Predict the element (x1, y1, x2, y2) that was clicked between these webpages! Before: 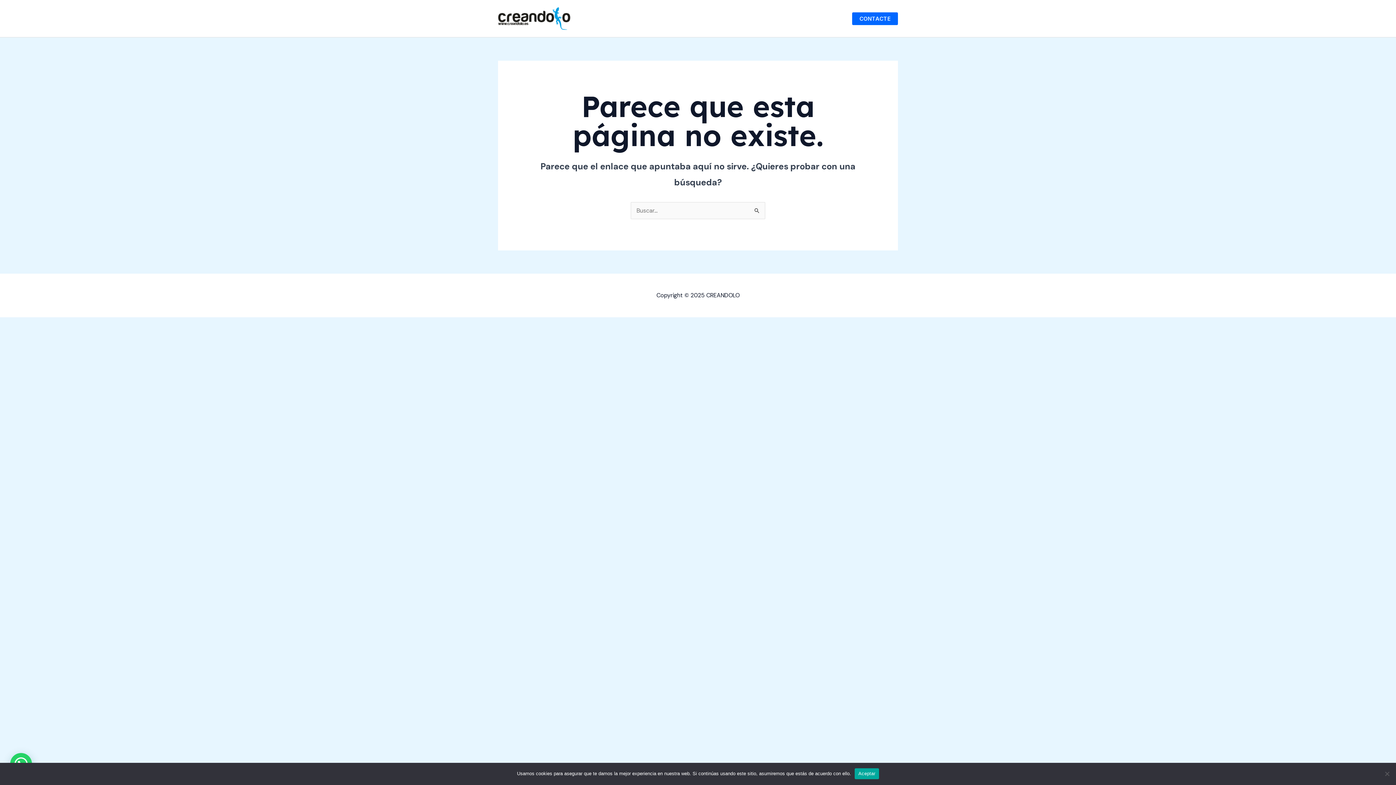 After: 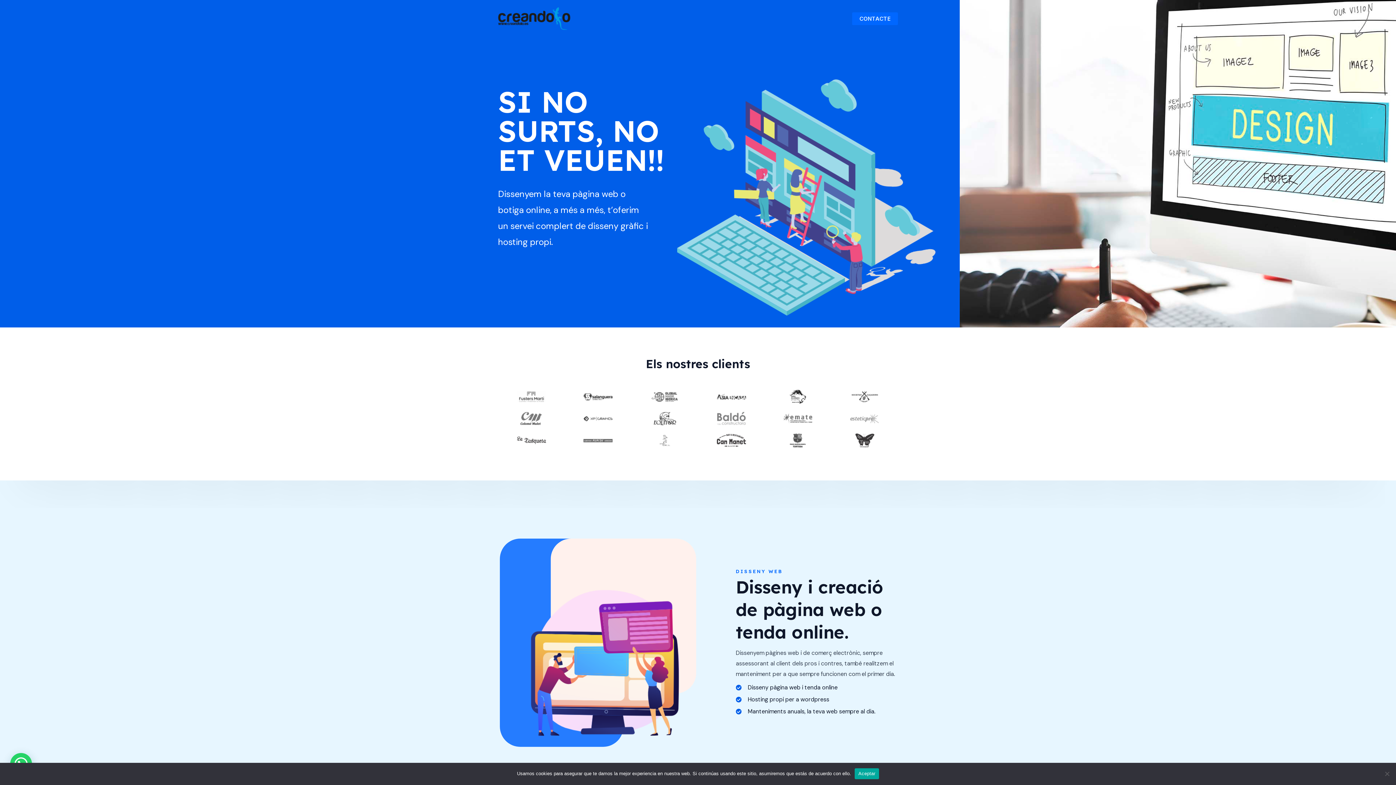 Action: bbox: (498, 14, 570, 21)